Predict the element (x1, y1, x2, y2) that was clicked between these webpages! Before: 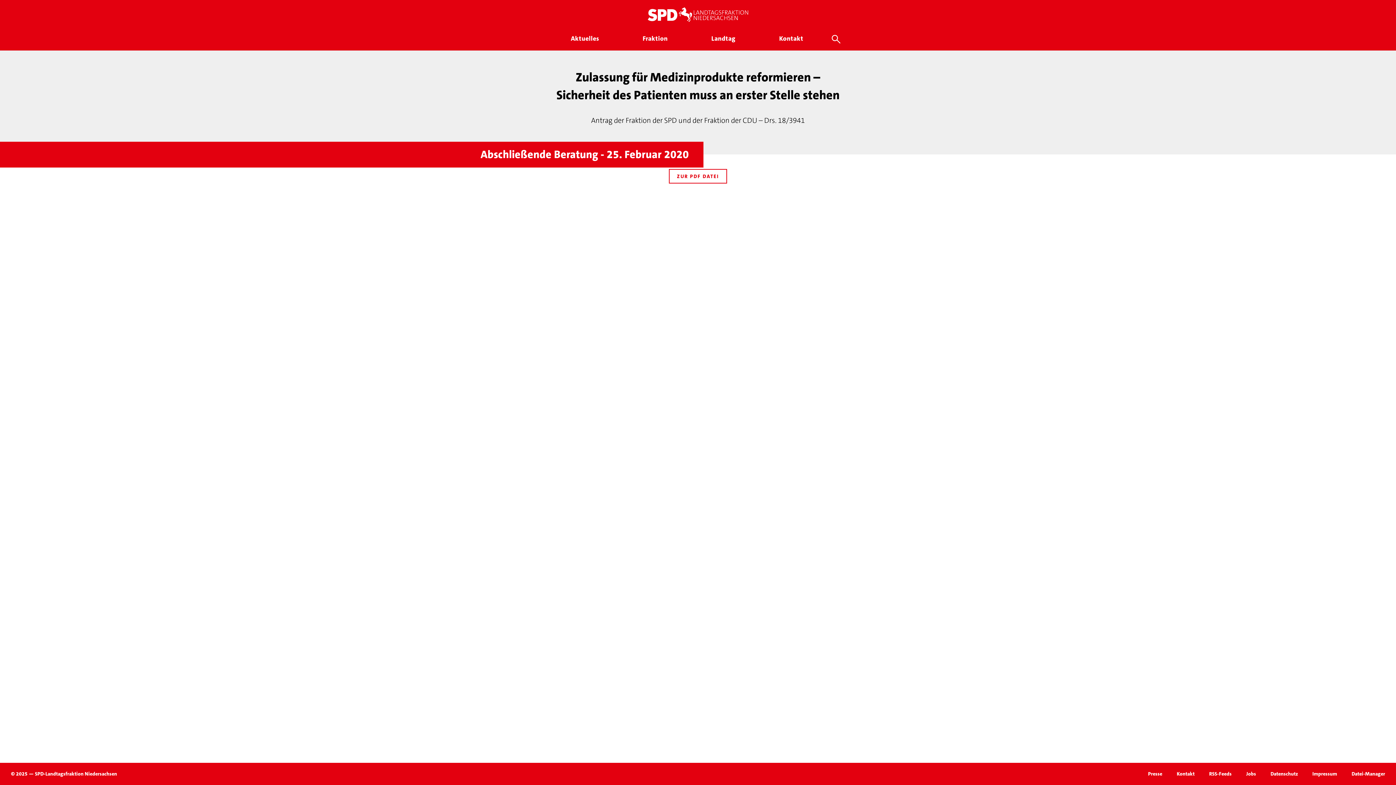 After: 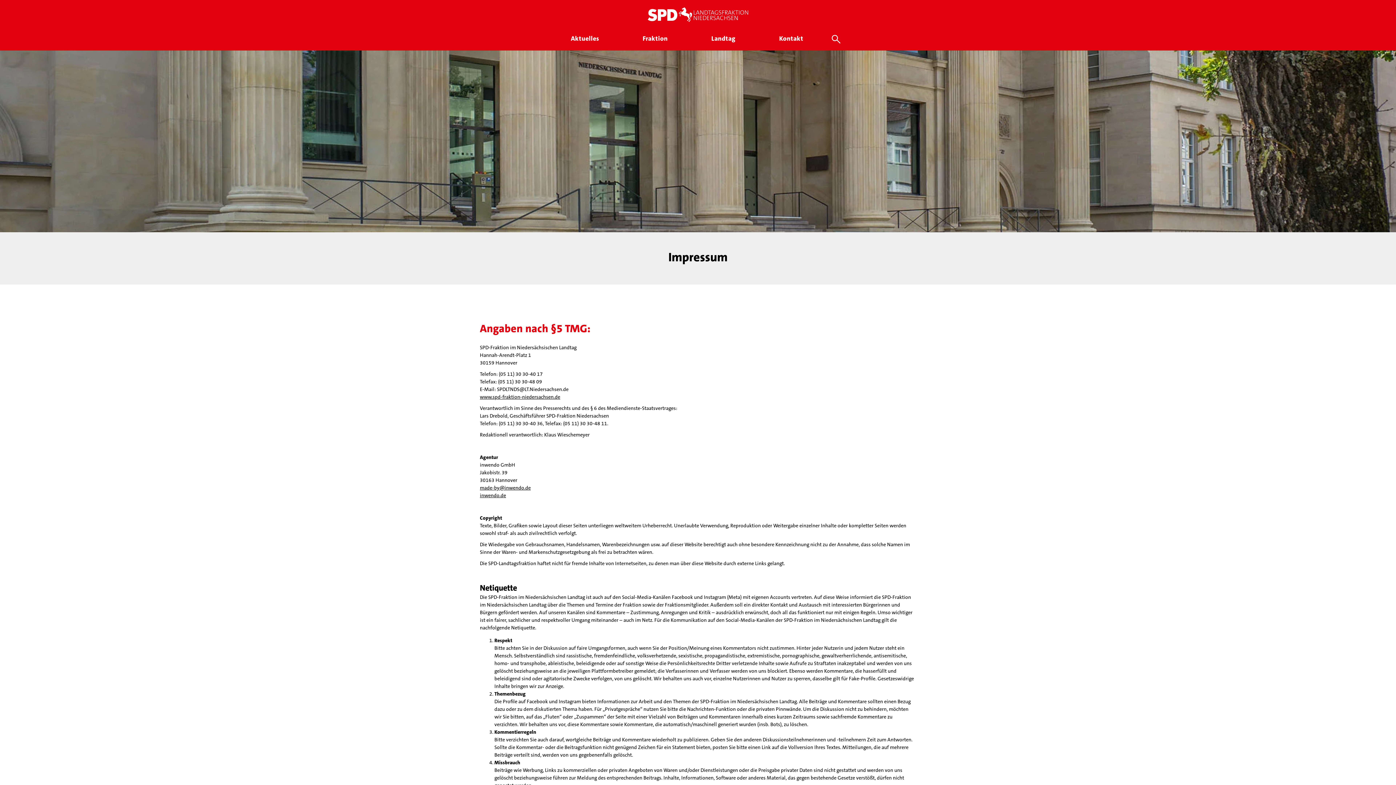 Action: bbox: (1312, 770, 1337, 777) label: Impressum